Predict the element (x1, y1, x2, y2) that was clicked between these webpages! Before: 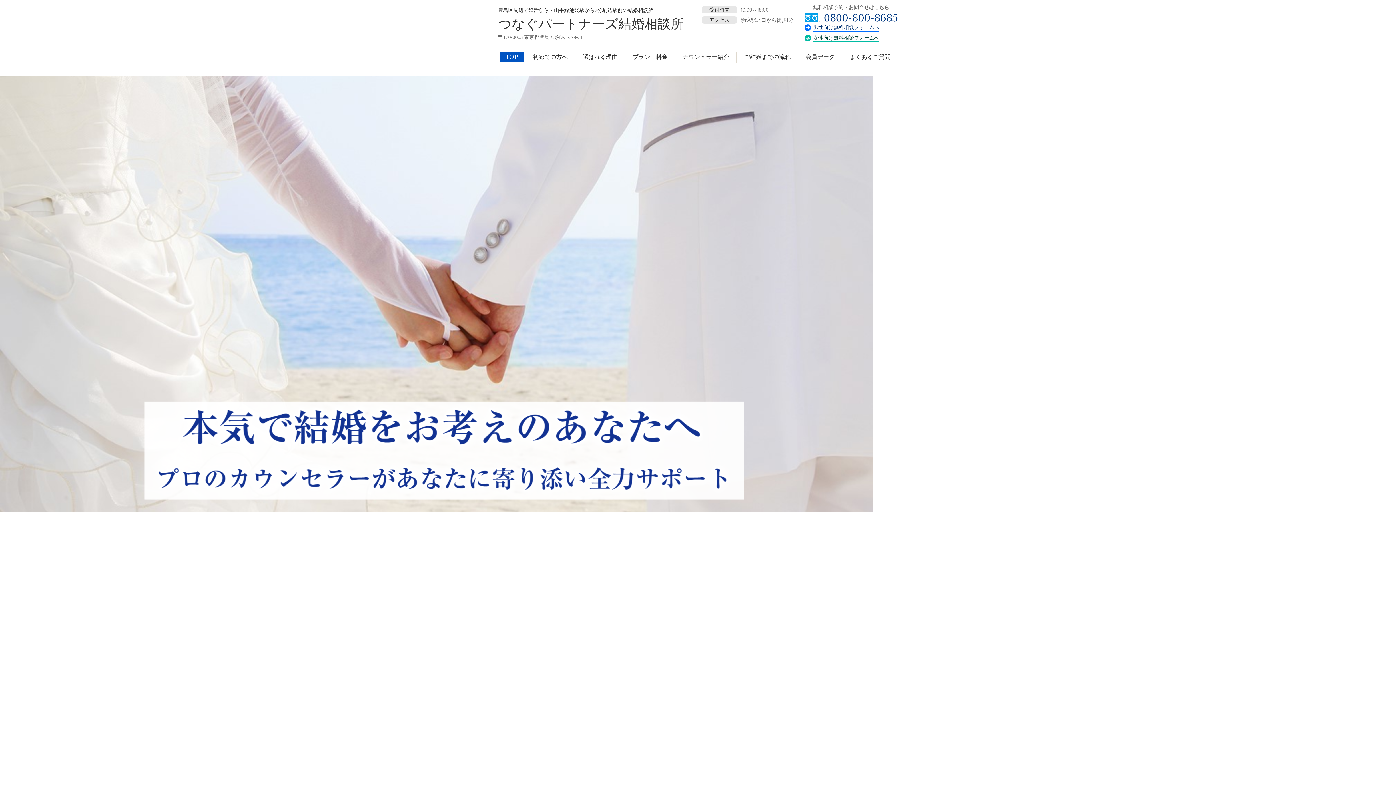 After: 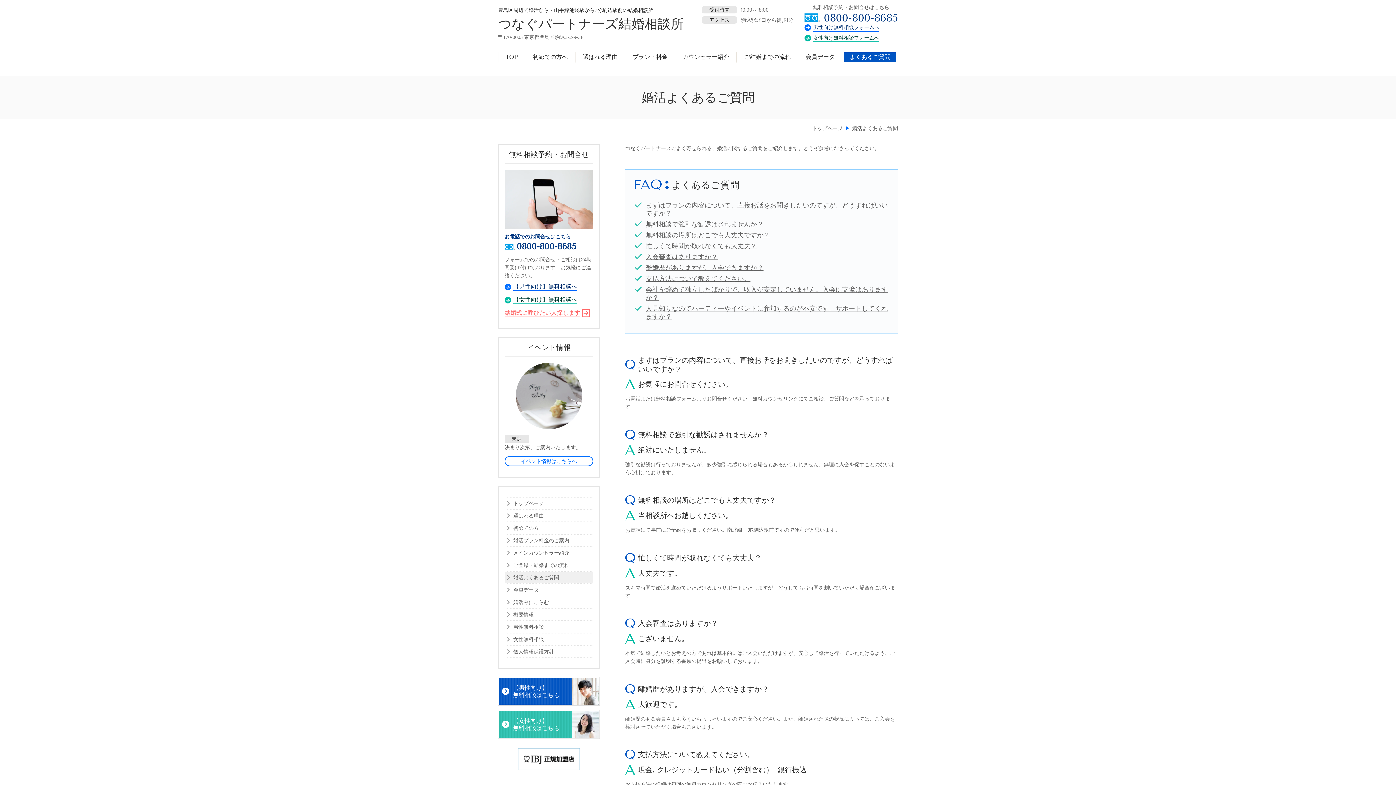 Action: label: よくあるご質問 bbox: (842, 53, 897, 60)